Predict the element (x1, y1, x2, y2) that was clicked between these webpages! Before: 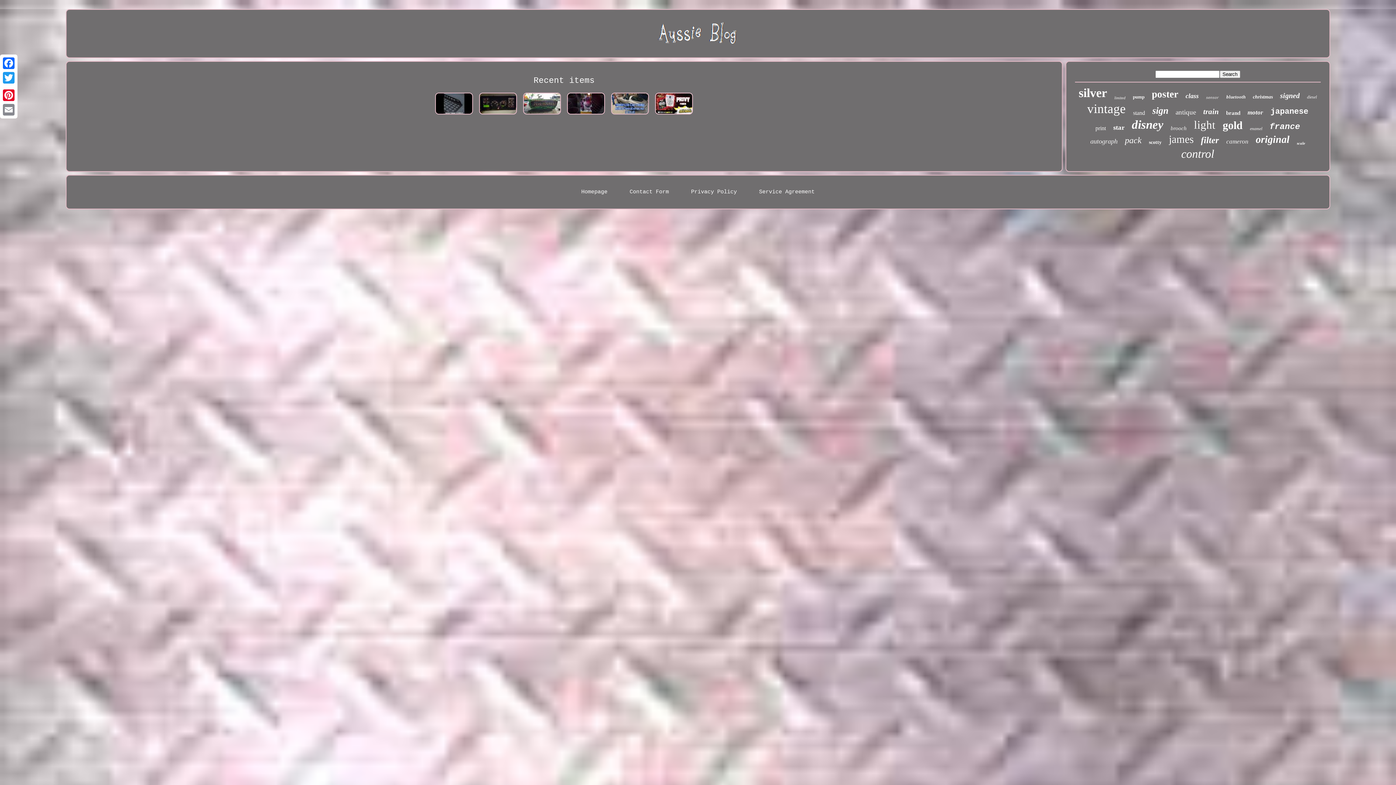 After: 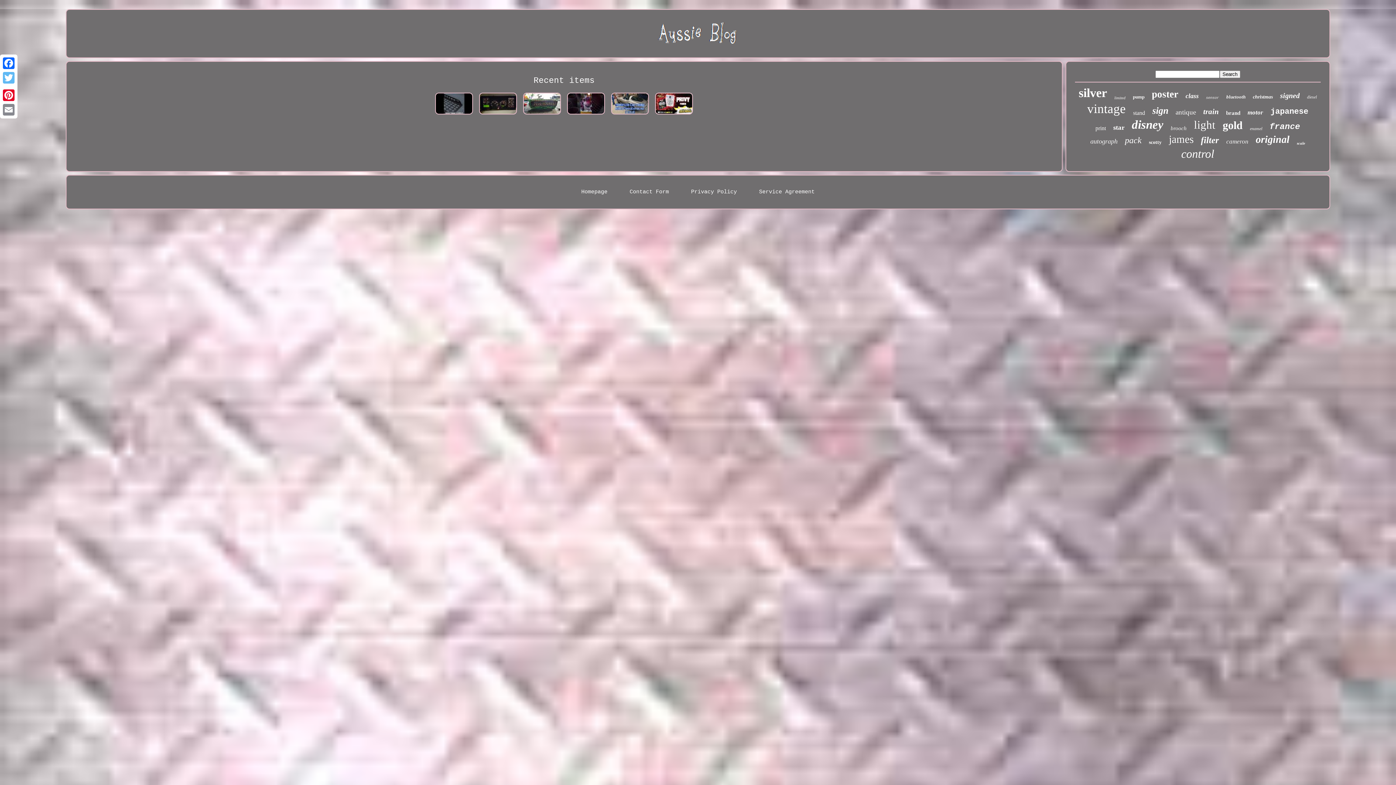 Action: bbox: (1, 70, 16, 85)